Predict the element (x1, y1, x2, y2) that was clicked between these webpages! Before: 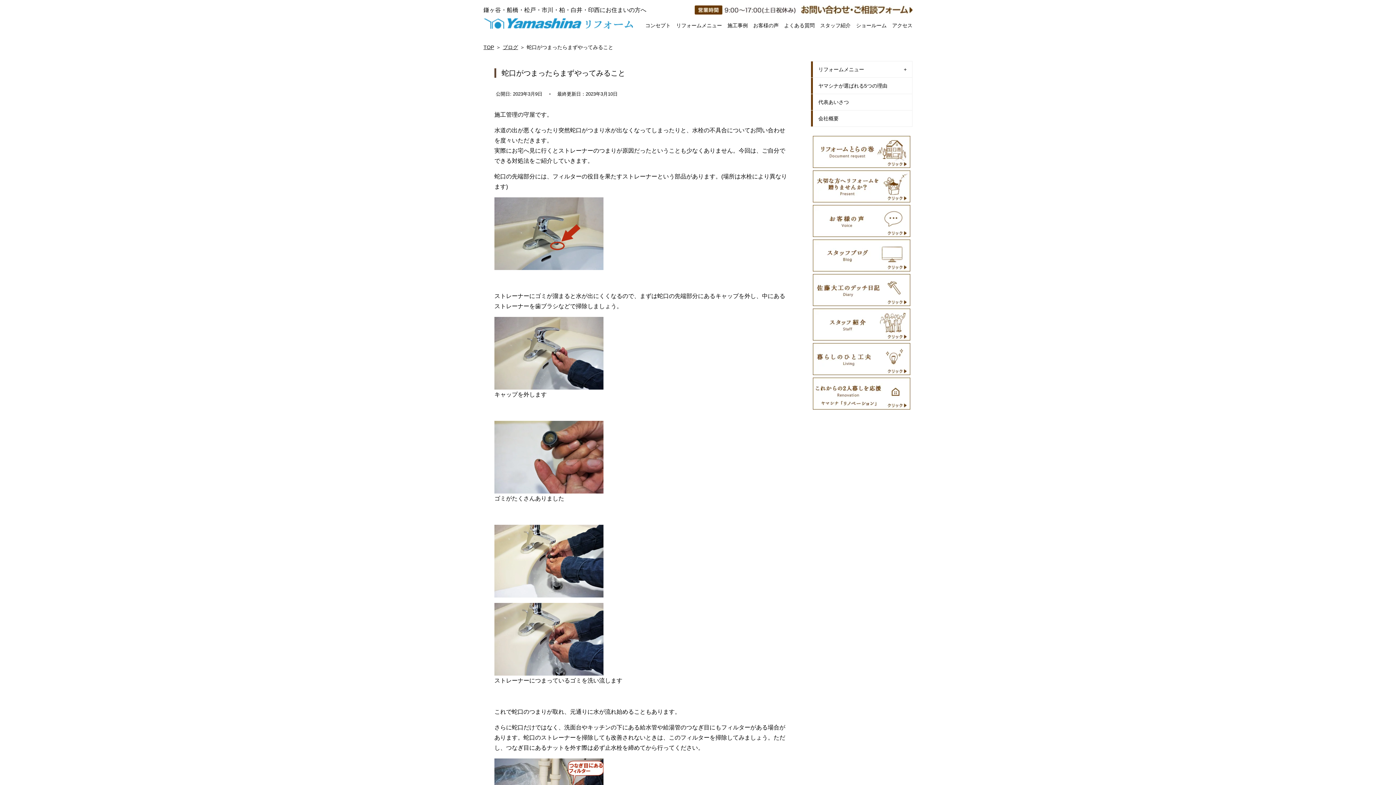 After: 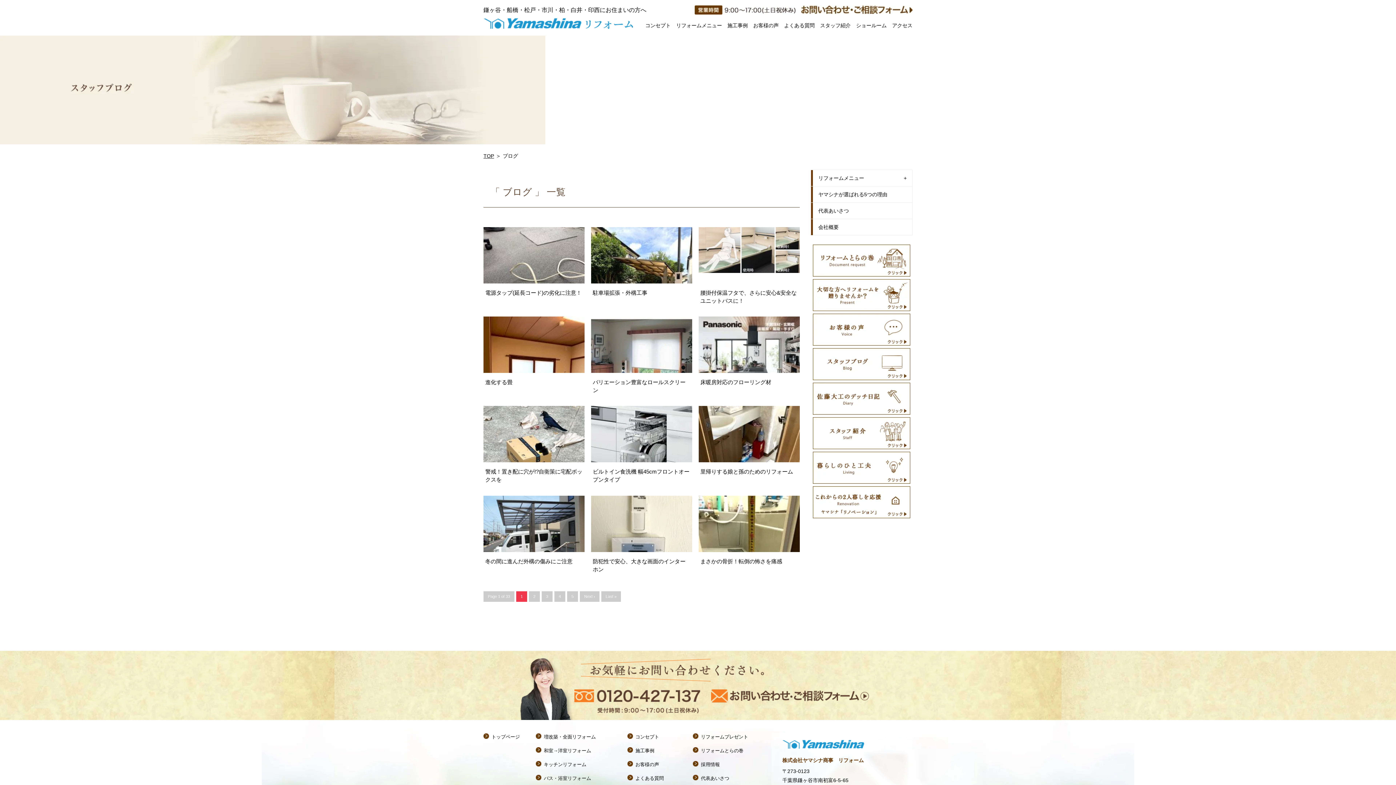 Action: bbox: (502, 42, 518, 52) label: ブログ